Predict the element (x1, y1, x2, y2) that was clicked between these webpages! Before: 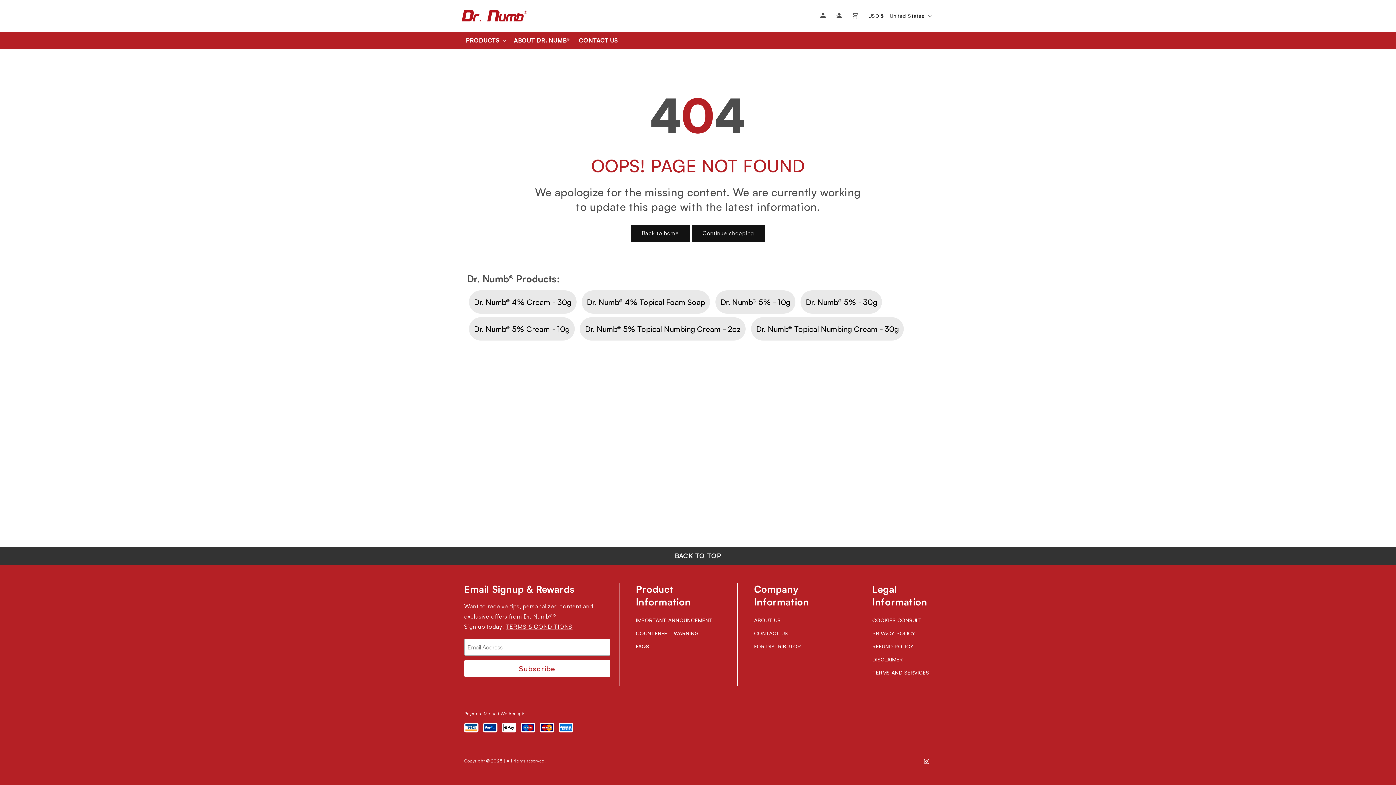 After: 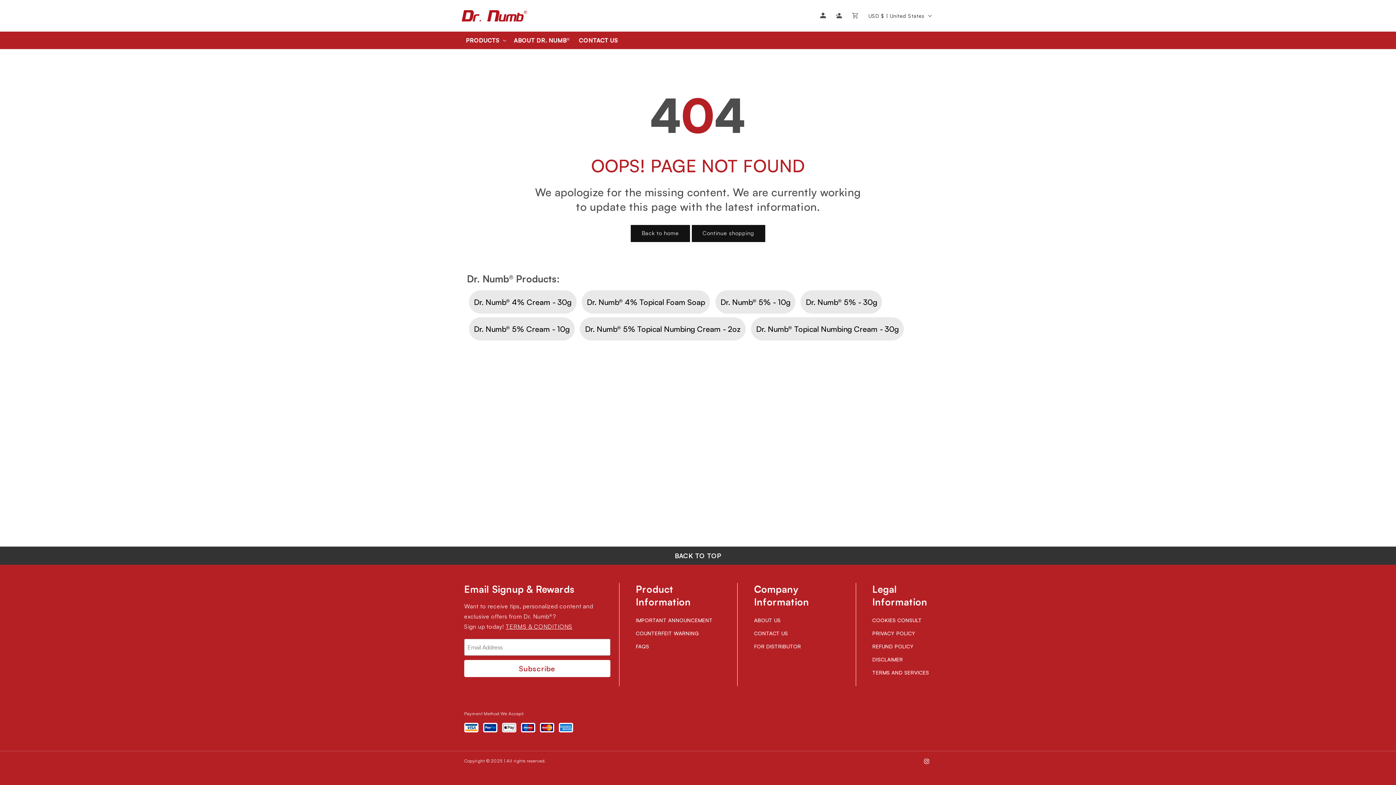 Action: label: BACK TO TOP bbox: (0, 546, 1396, 564)